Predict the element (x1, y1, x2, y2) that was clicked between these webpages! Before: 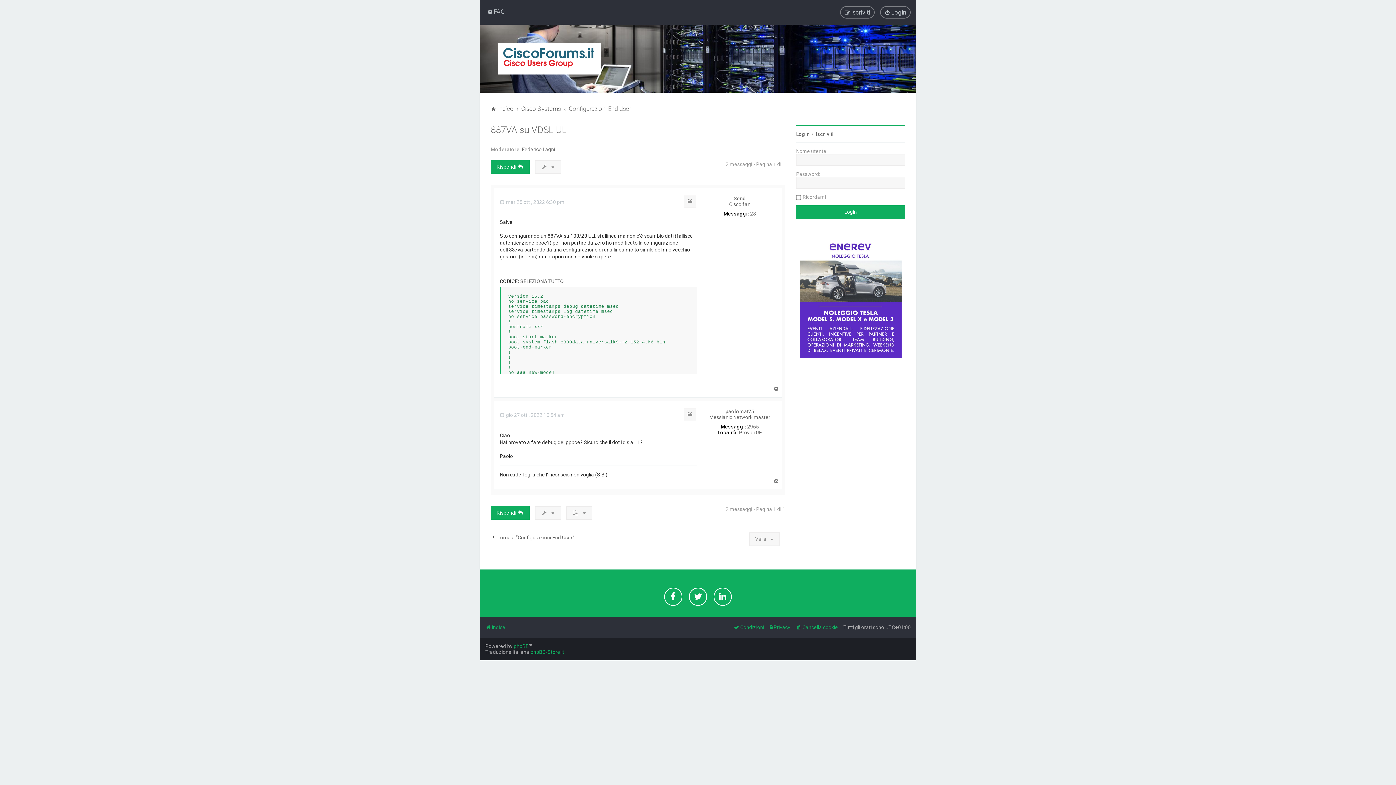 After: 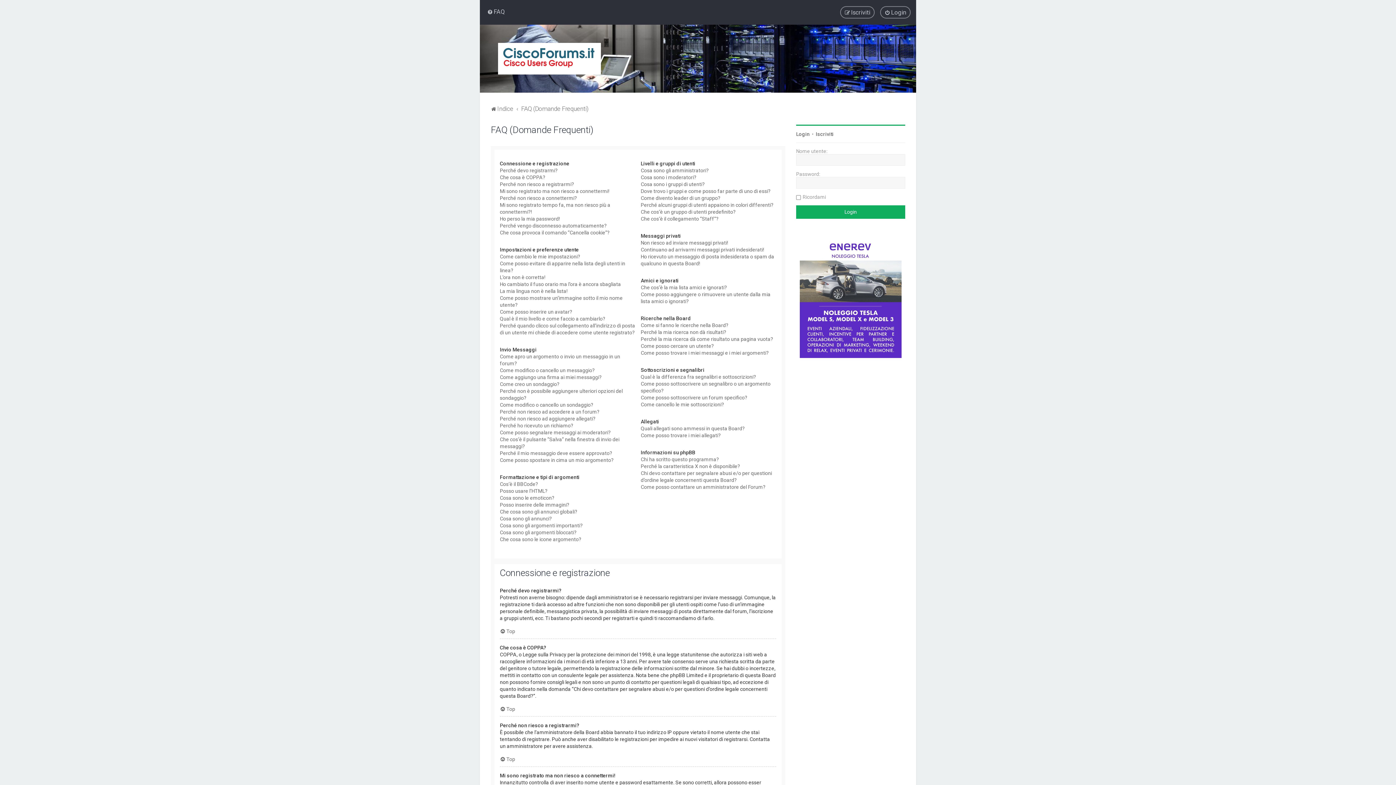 Action: bbox: (485, 6, 506, 17) label: FAQ